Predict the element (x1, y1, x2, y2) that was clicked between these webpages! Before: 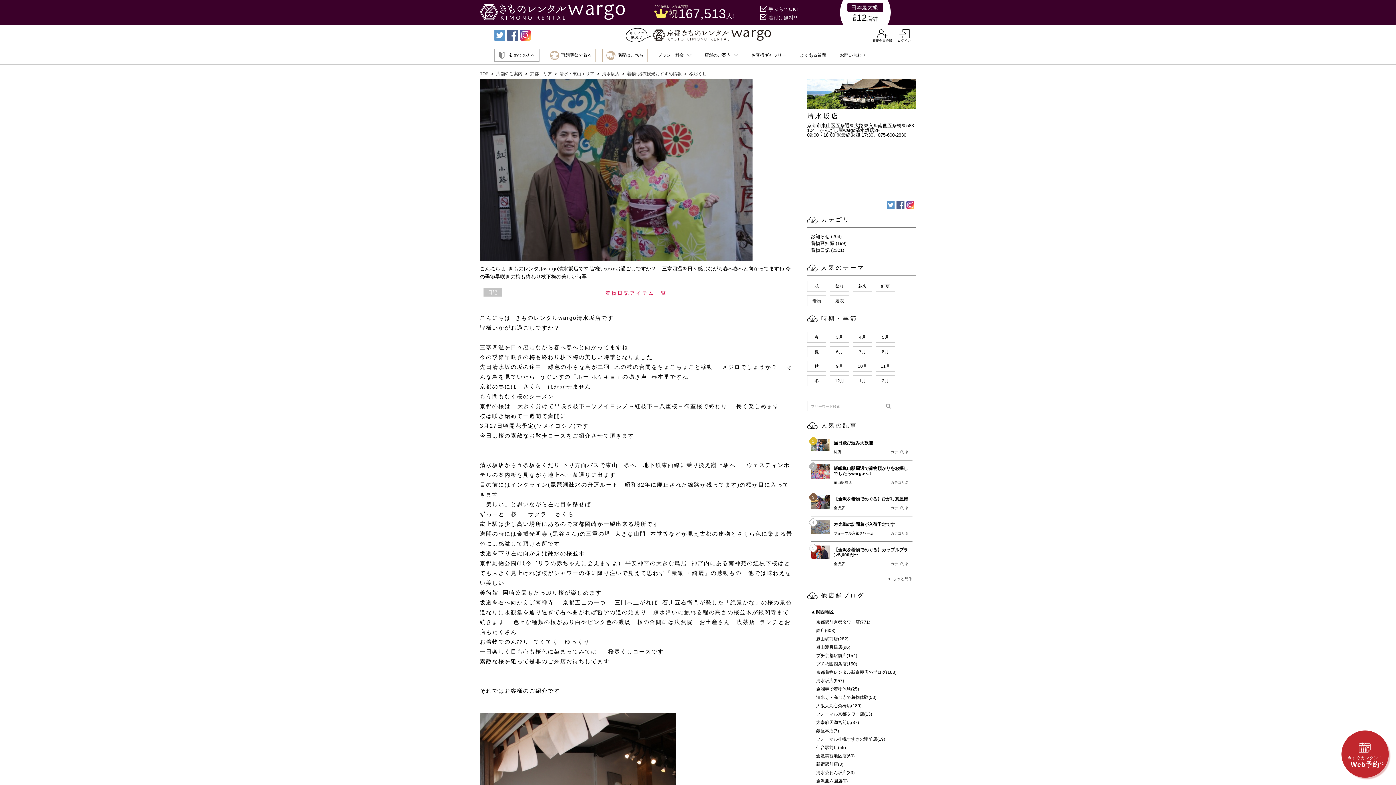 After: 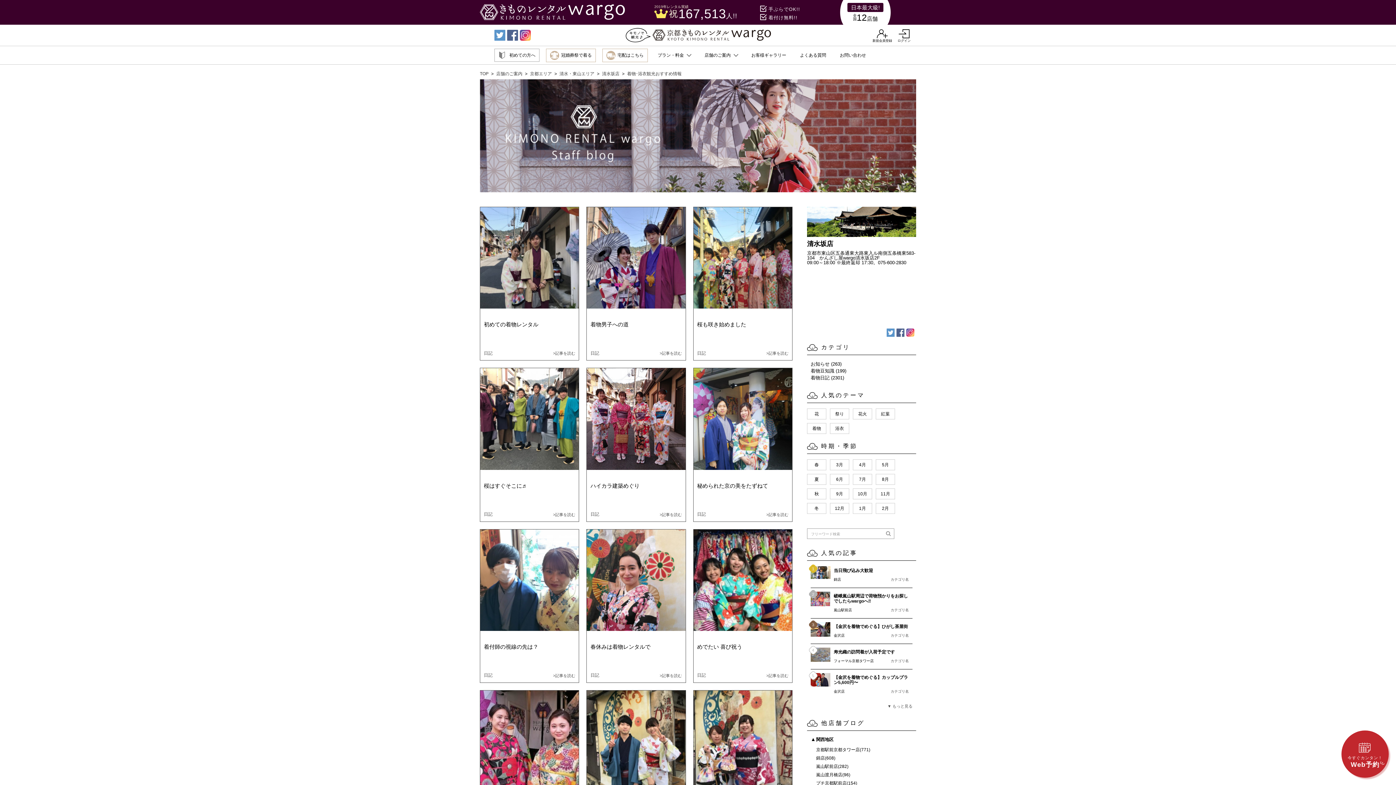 Action: bbox: (816, 678, 844, 683) label: 清水坂店(957)